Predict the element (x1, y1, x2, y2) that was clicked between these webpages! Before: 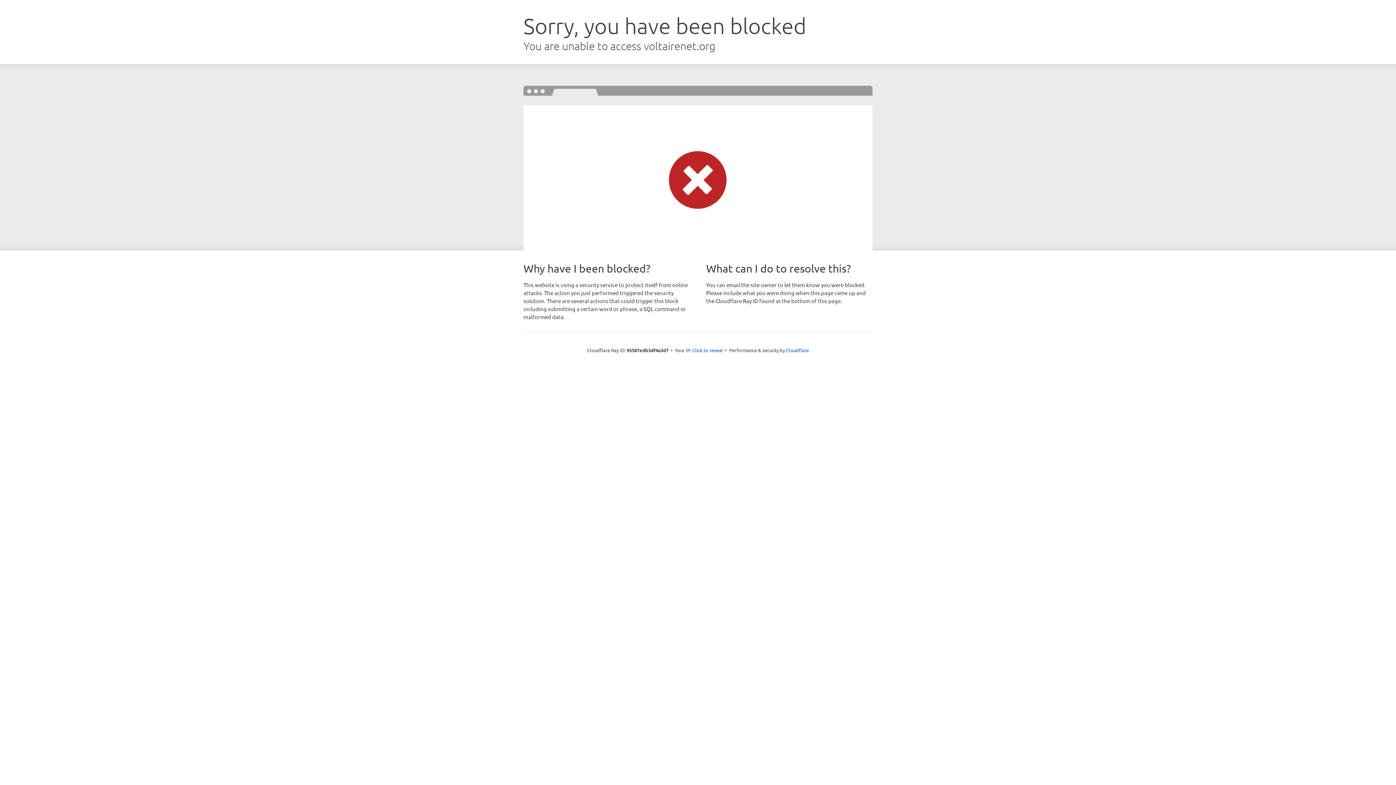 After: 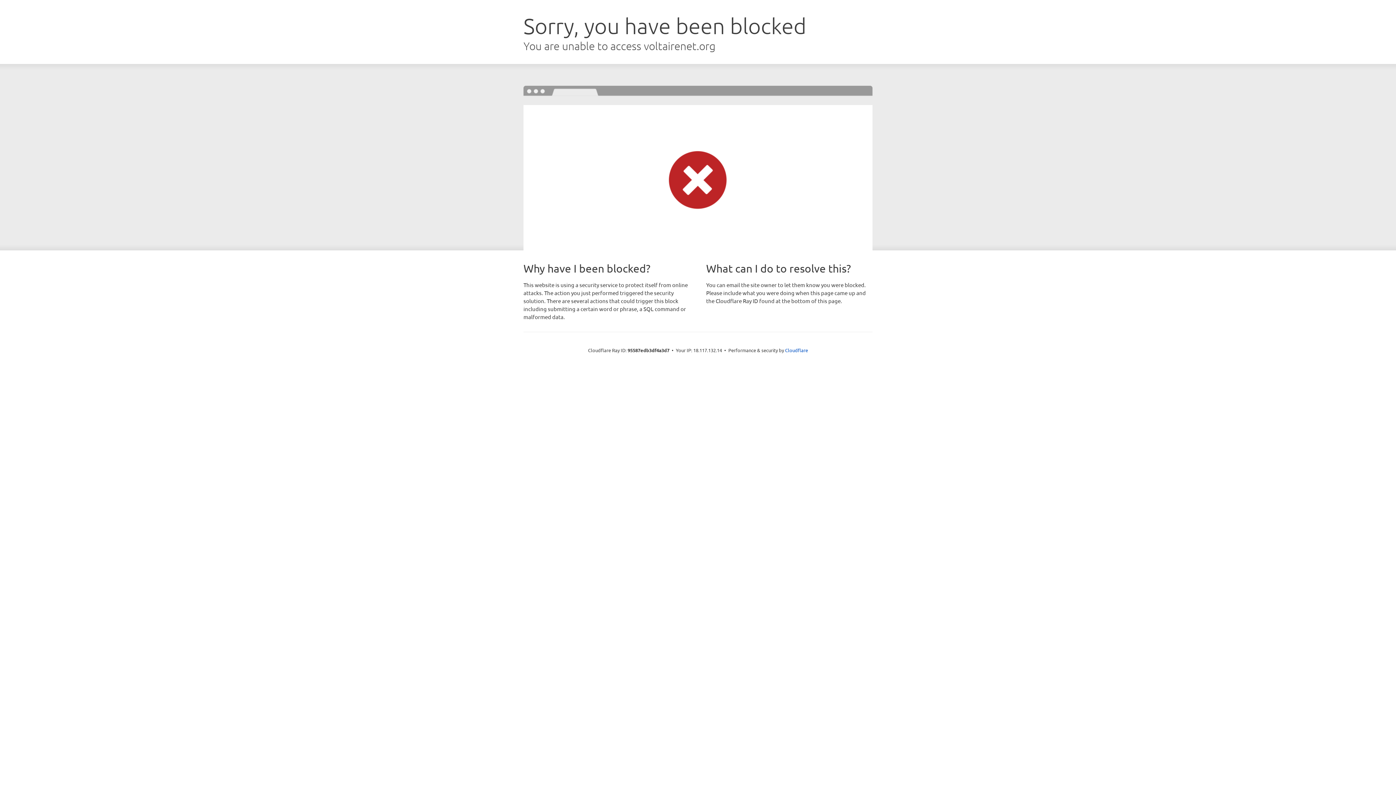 Action: label: Click to reveal bbox: (692, 346, 723, 353)